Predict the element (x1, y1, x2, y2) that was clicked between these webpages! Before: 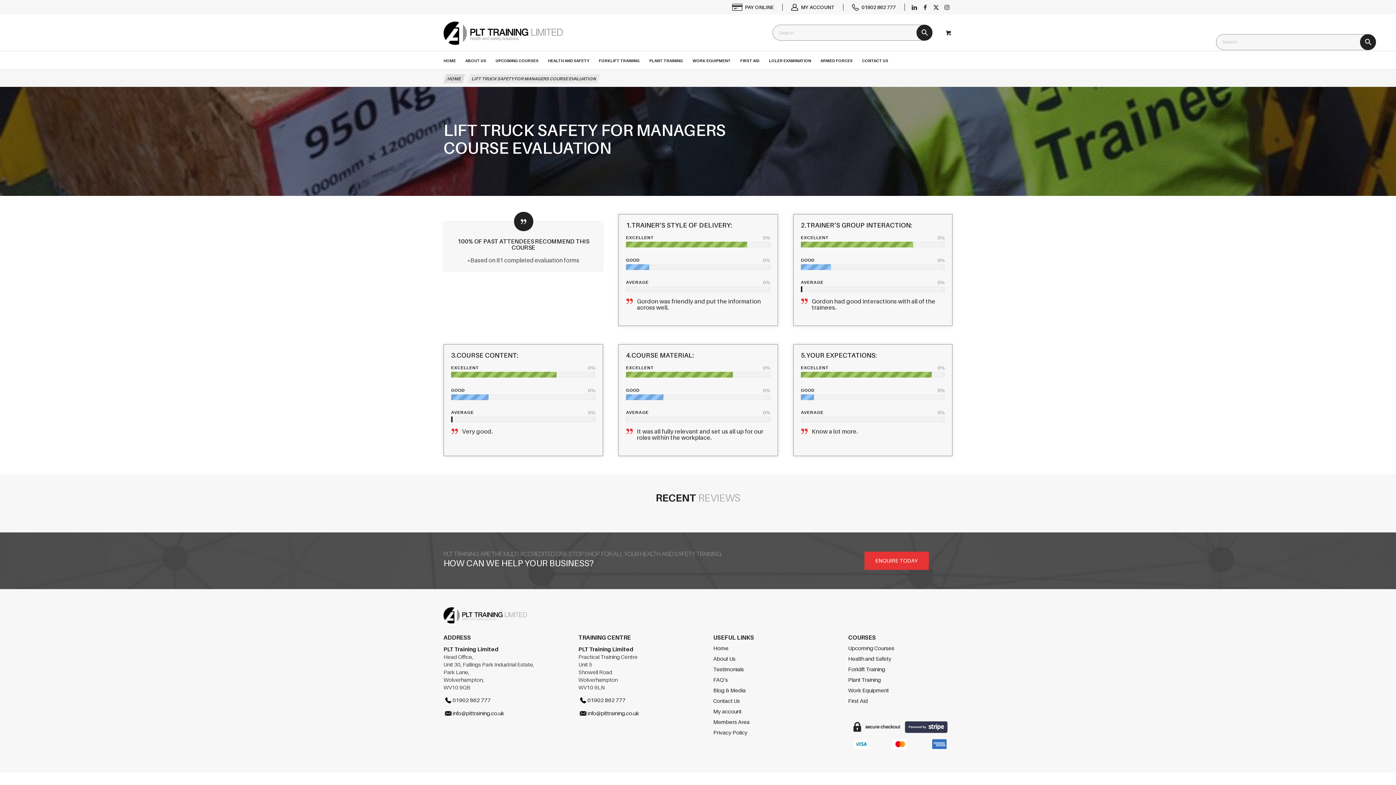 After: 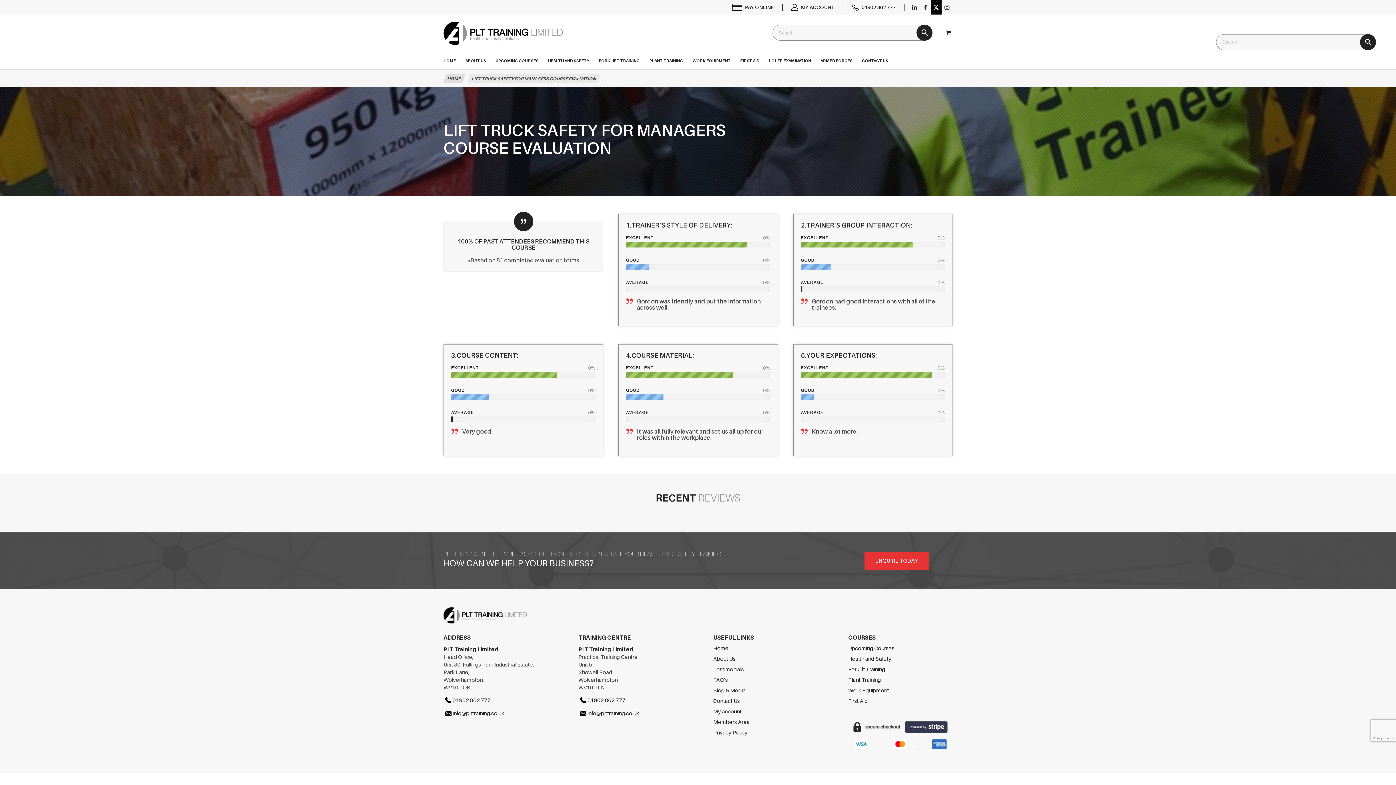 Action: label: Link to X bbox: (930, 0, 941, 14)